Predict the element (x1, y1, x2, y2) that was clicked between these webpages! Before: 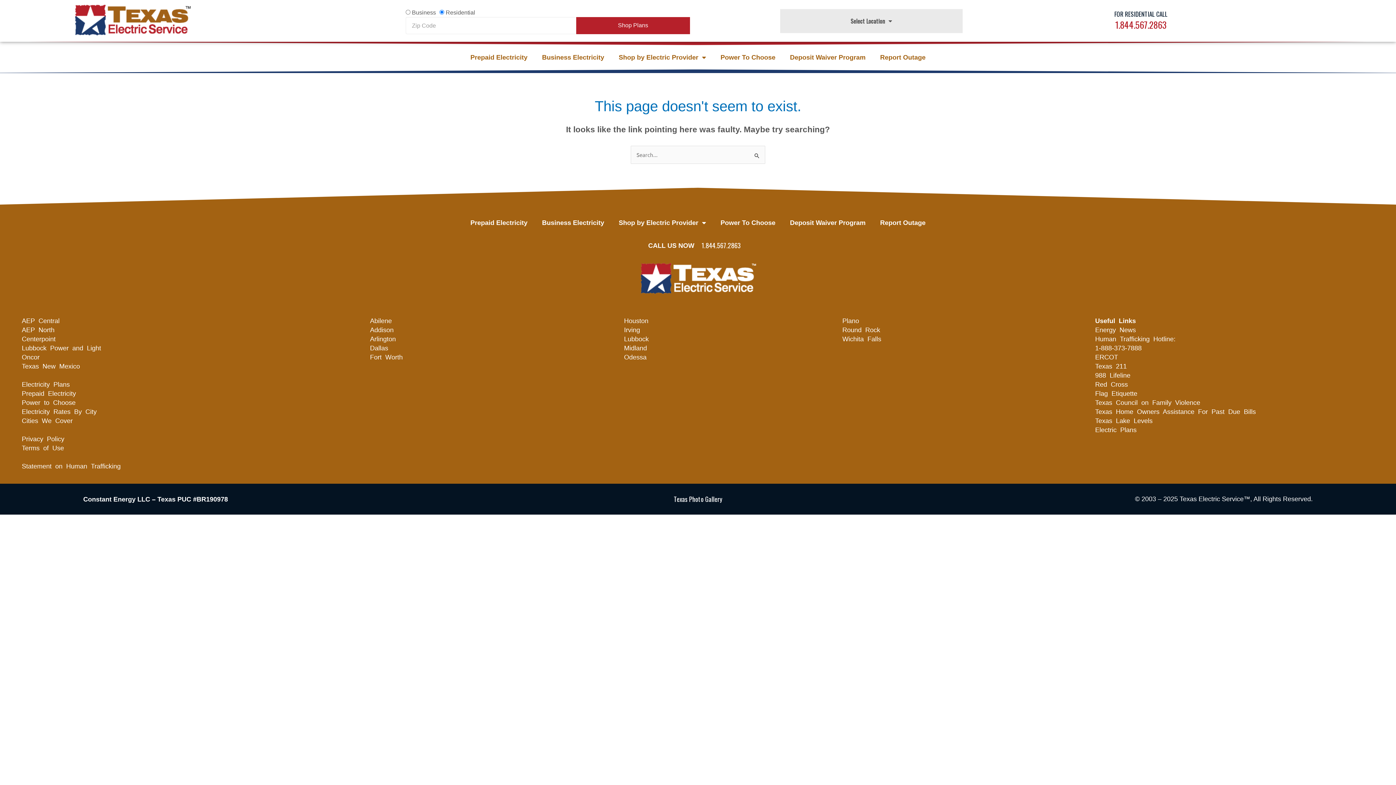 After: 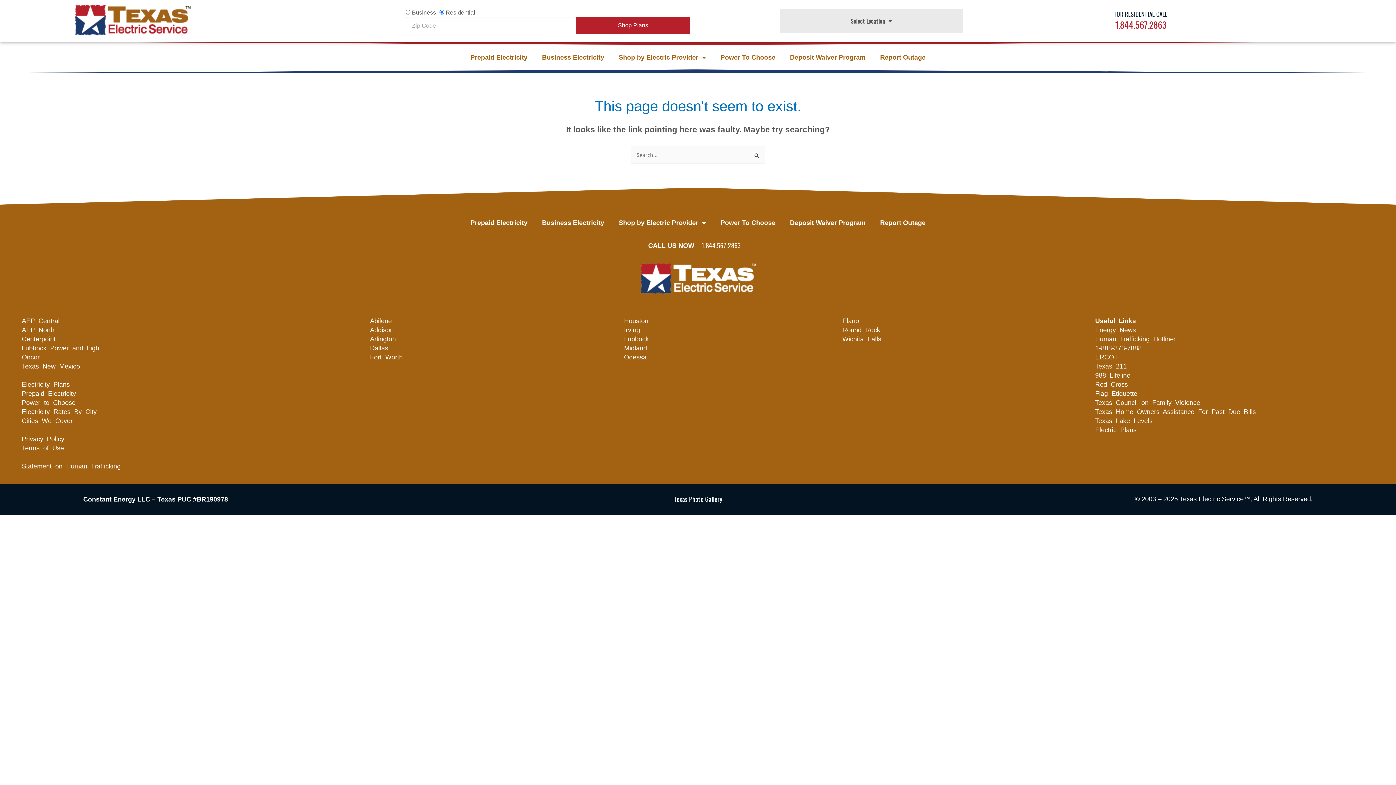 Action: label: FOR RESIDENTIAL CALL bbox: (1114, 9, 1167, 18)